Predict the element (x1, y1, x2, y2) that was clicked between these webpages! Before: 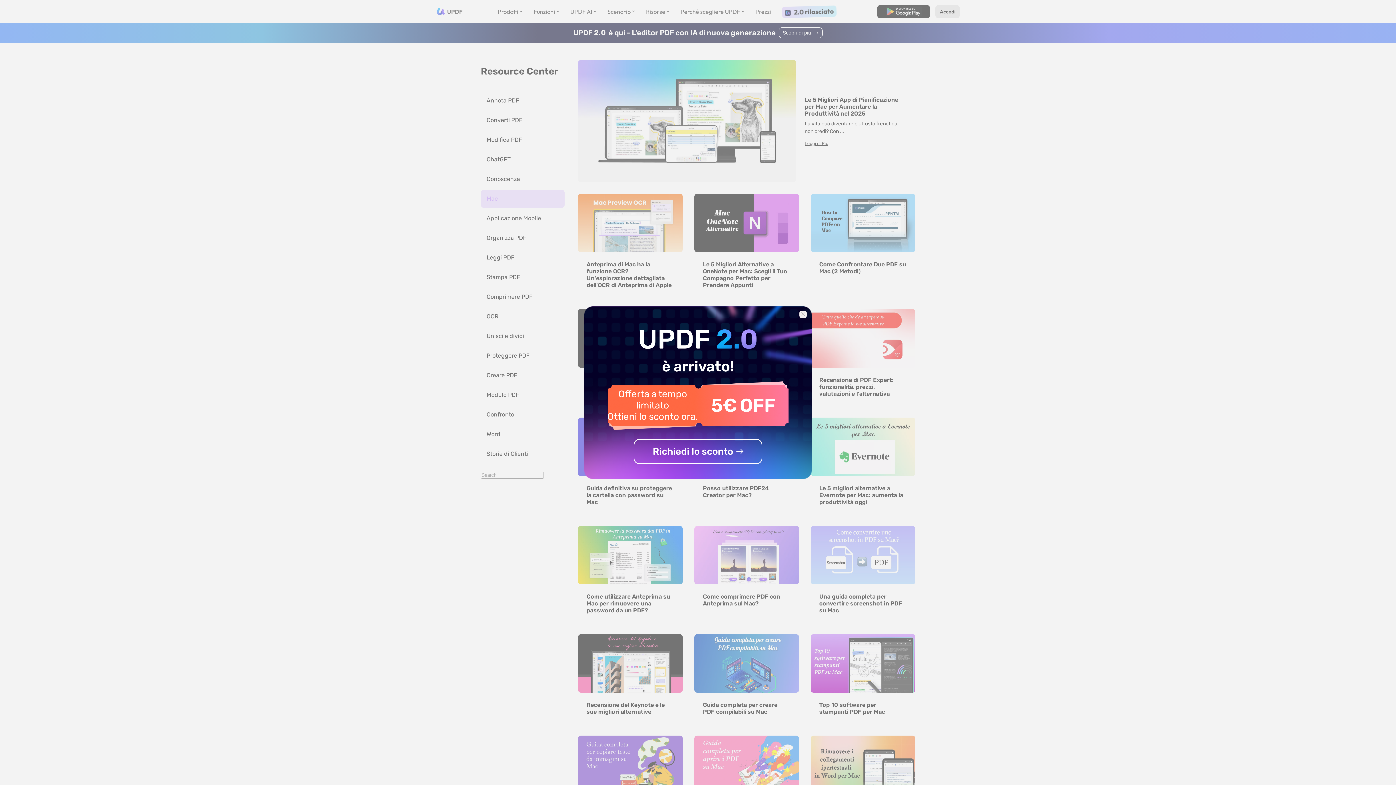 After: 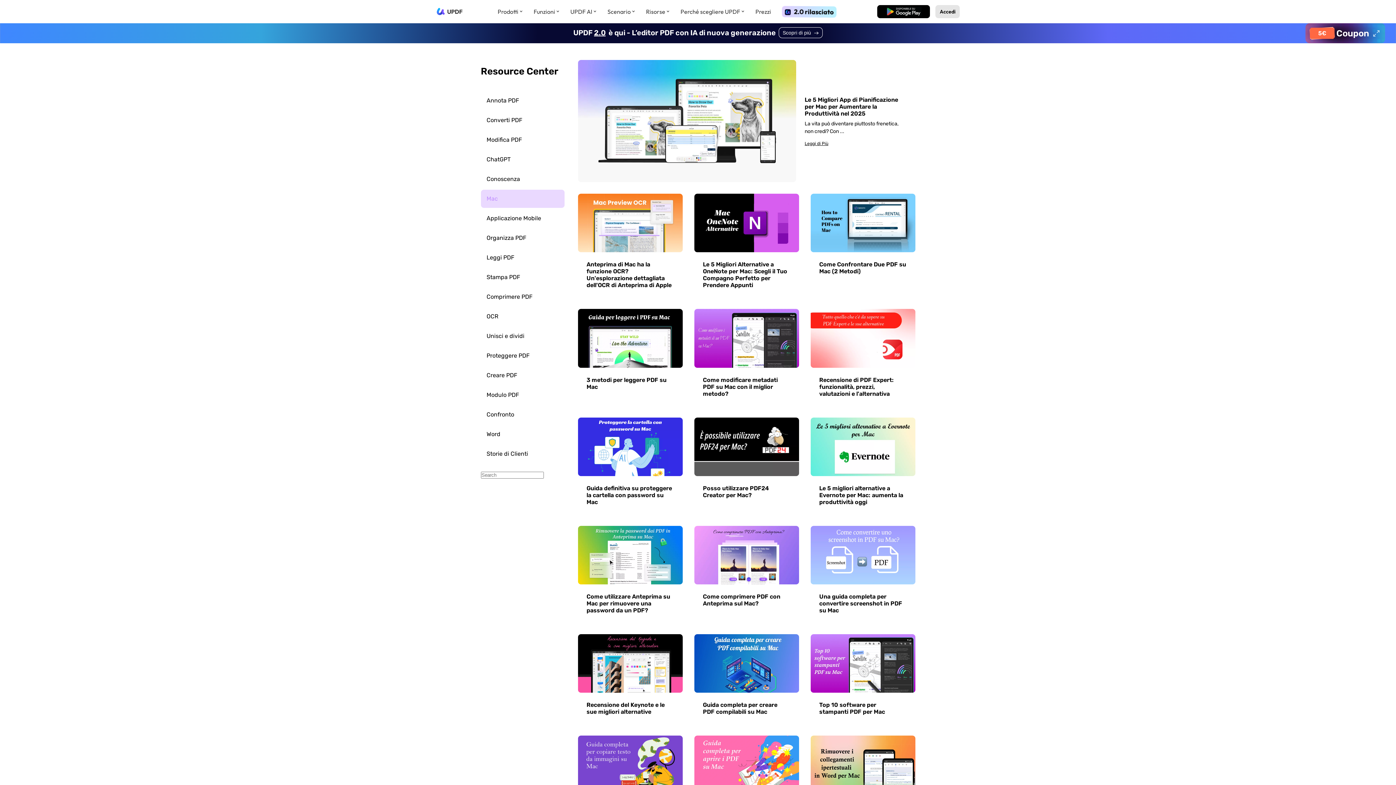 Action: label: Close bbox: (797, 308, 809, 320)